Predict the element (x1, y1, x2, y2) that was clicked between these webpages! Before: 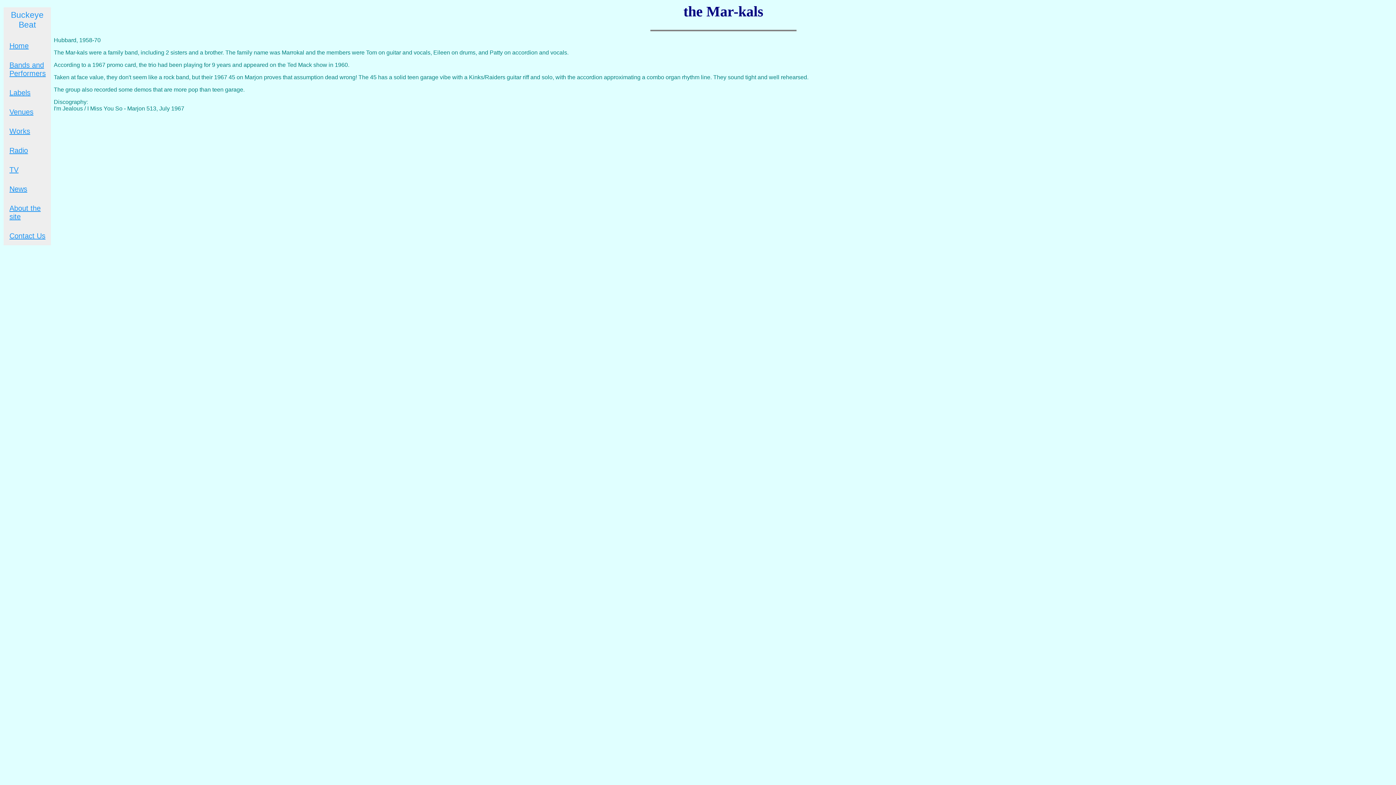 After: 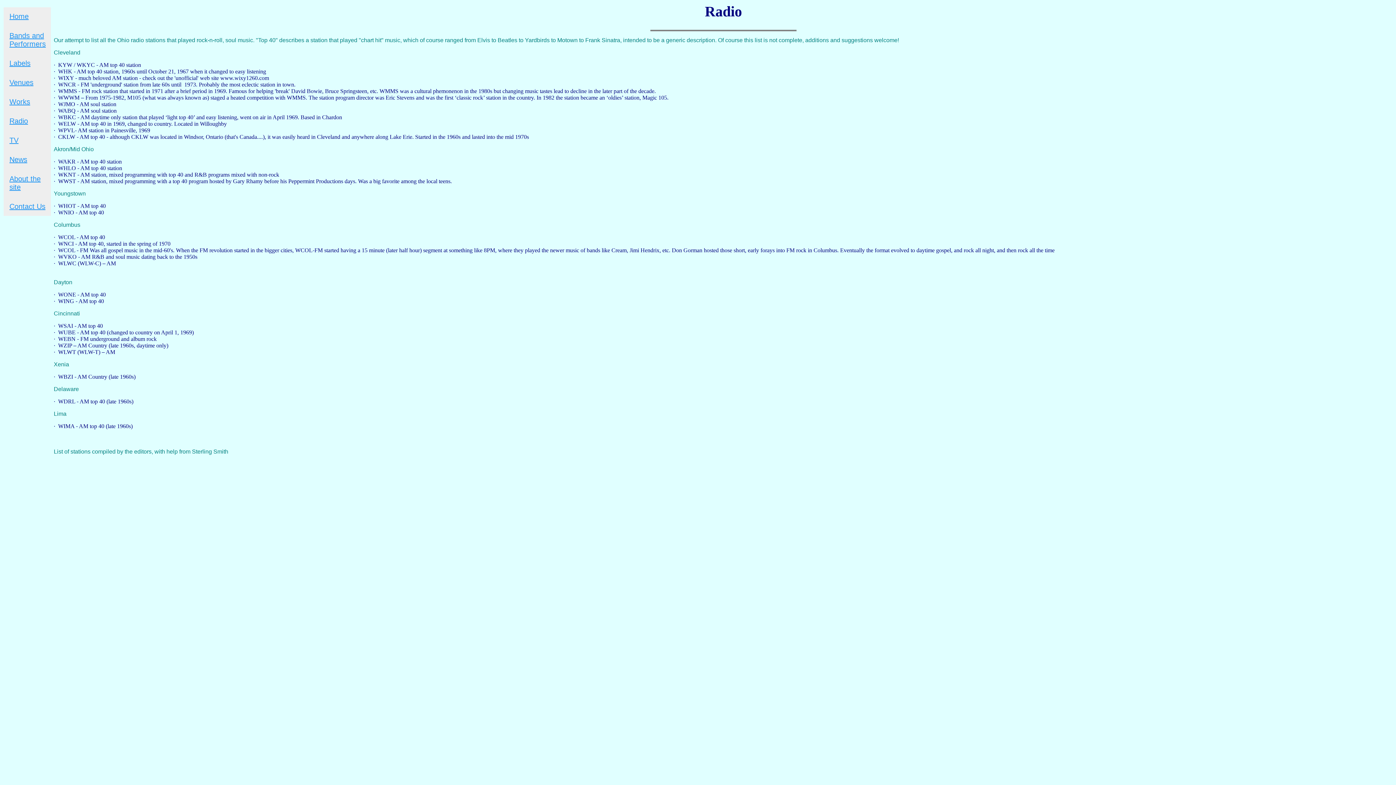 Action: label: Radio bbox: (3, 144, 50, 157)